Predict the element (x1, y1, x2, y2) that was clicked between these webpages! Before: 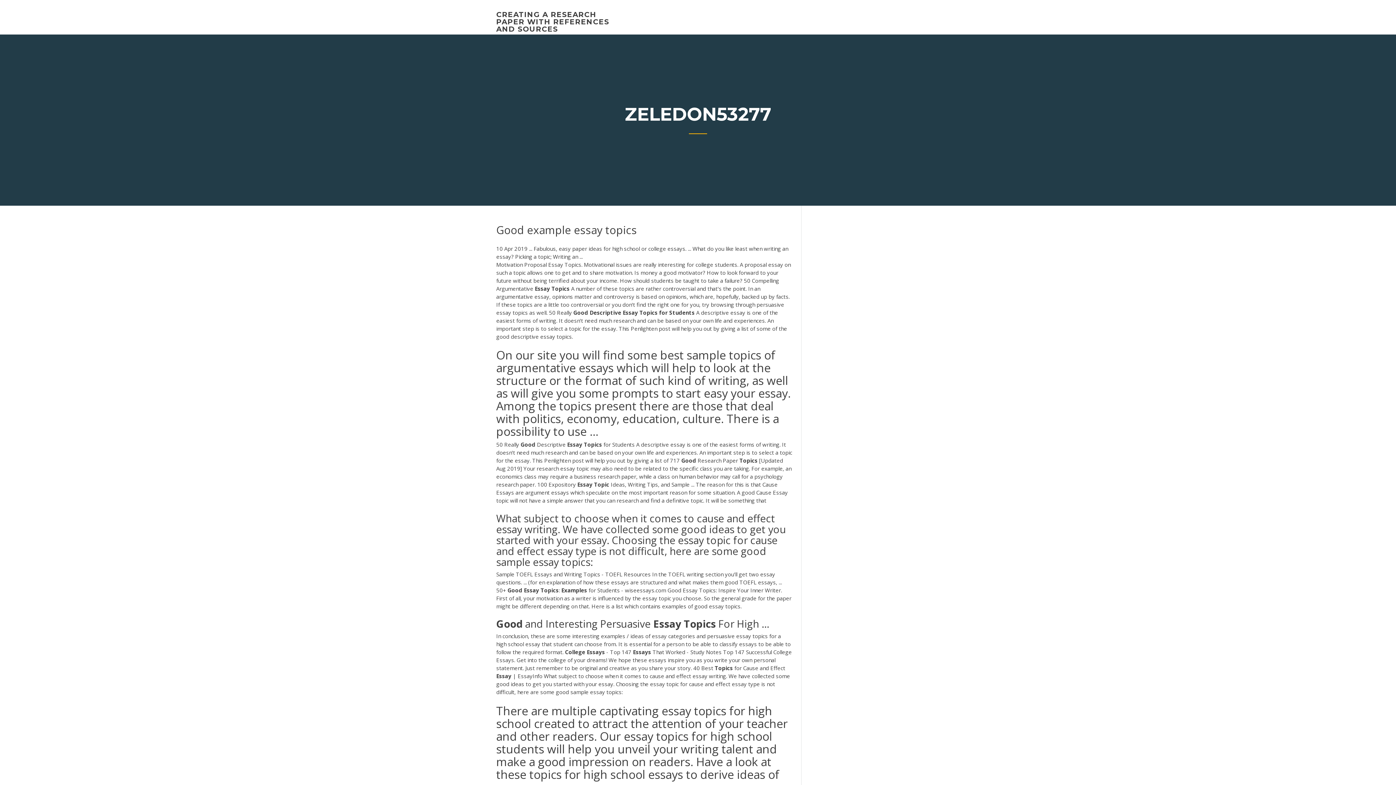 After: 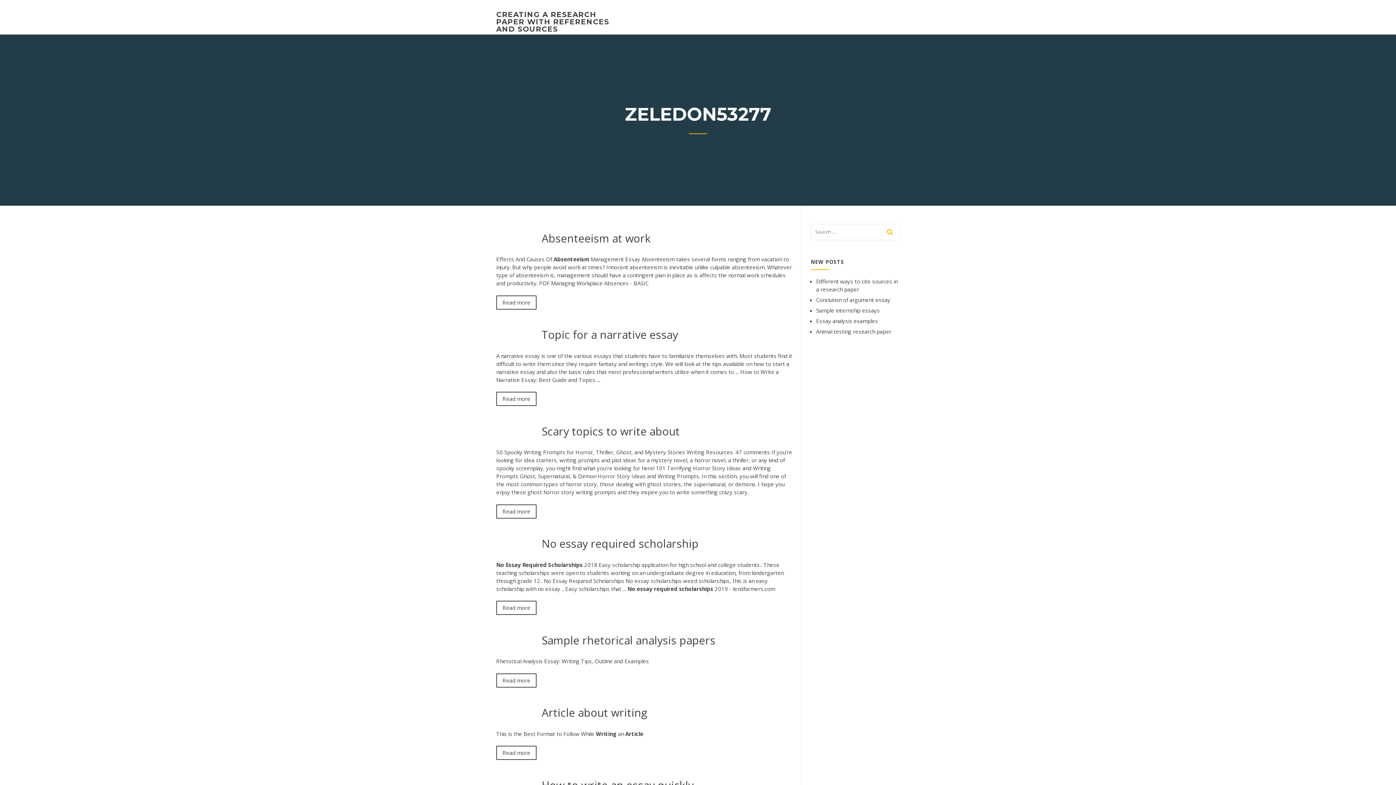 Action: label: CREATING A RESEARCH PAPER WITH REFERENCES AND SOURCES bbox: (496, 10, 609, 33)